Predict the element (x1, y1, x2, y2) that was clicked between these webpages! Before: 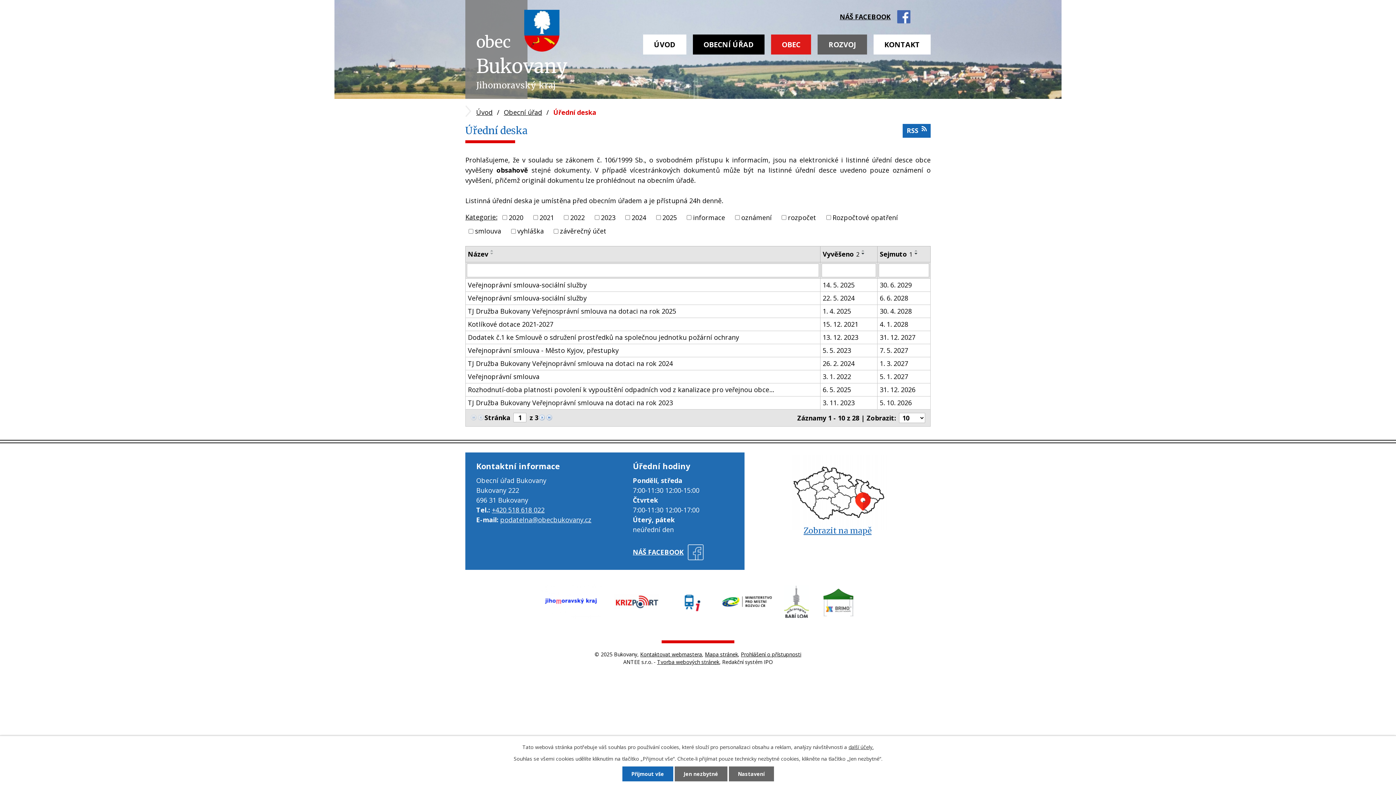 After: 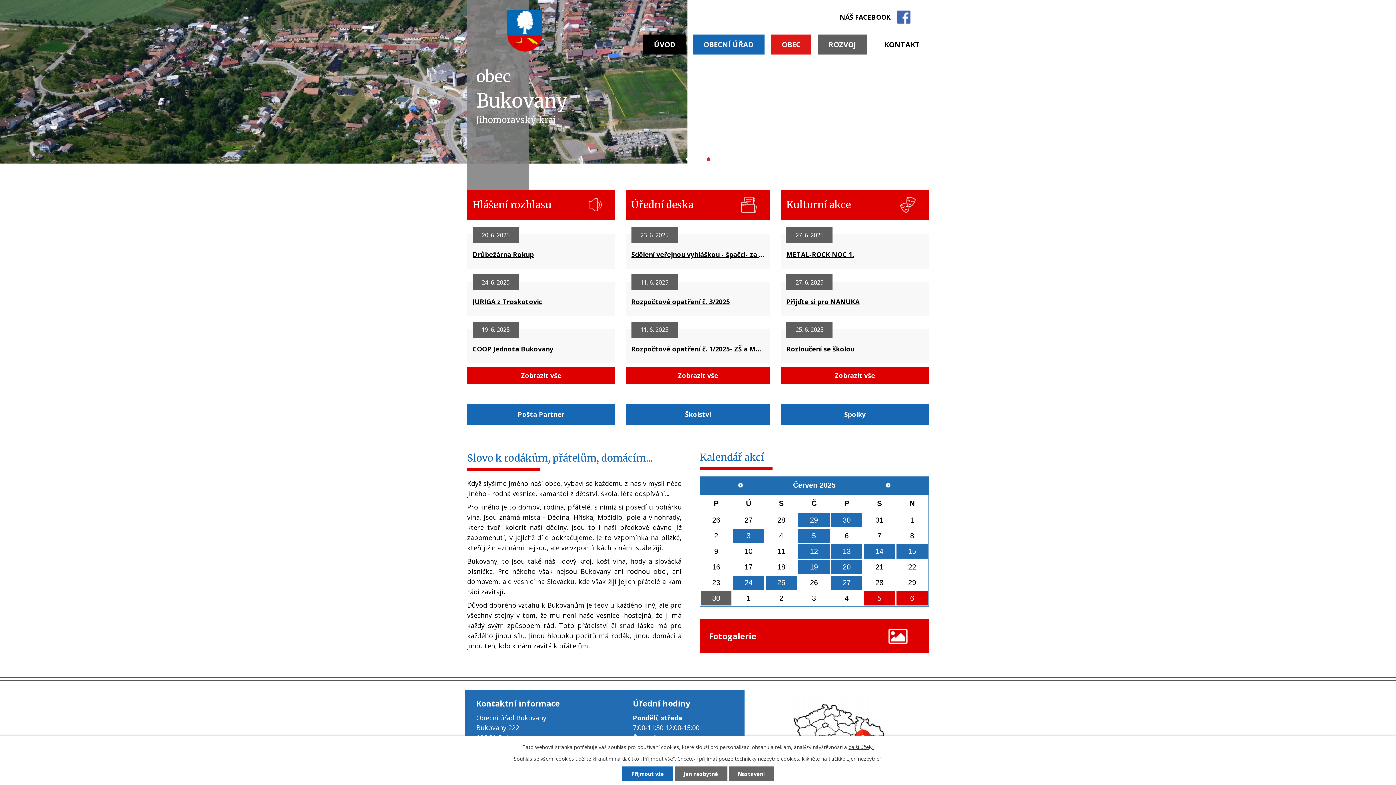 Action: bbox: (465, 31, 568, 91) label: obec
Bukovany
Jihomoravský kraj